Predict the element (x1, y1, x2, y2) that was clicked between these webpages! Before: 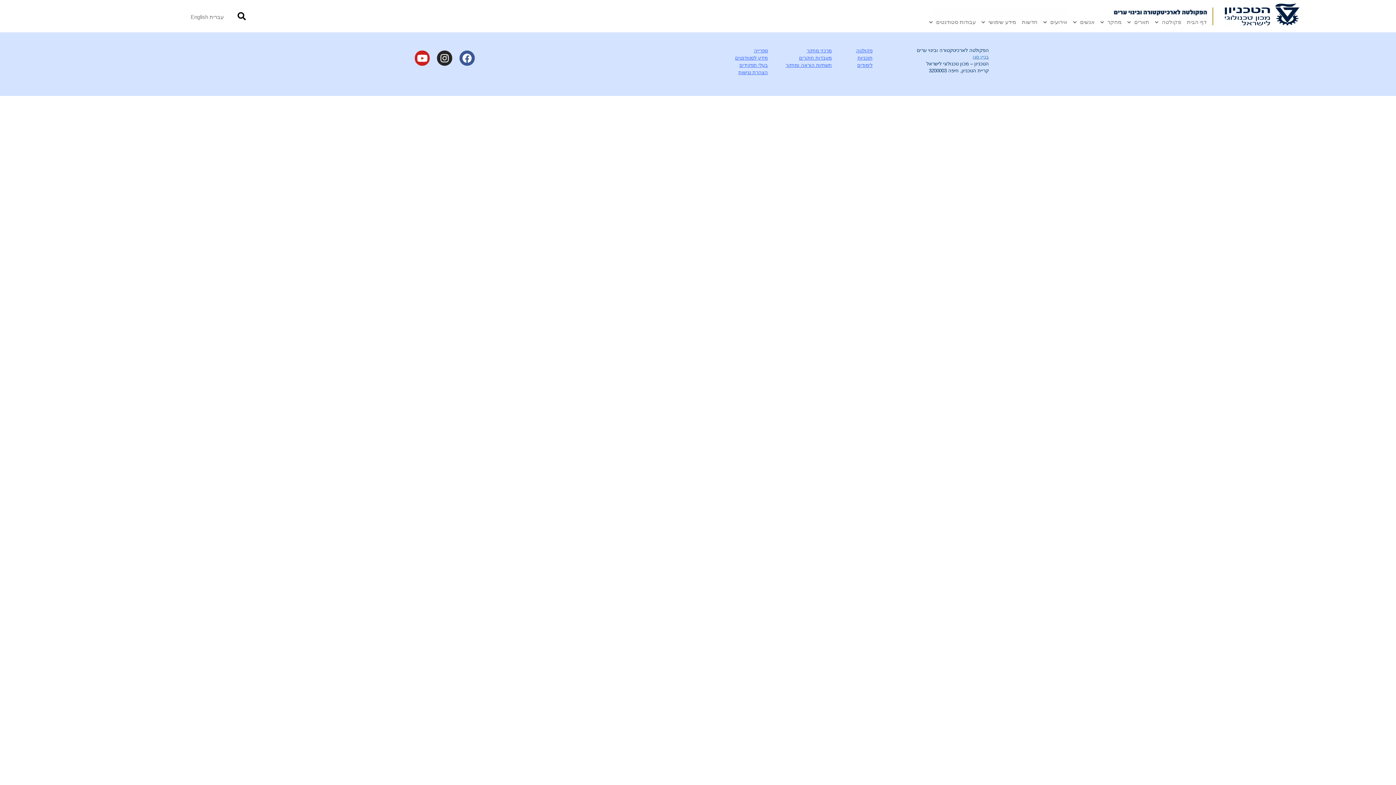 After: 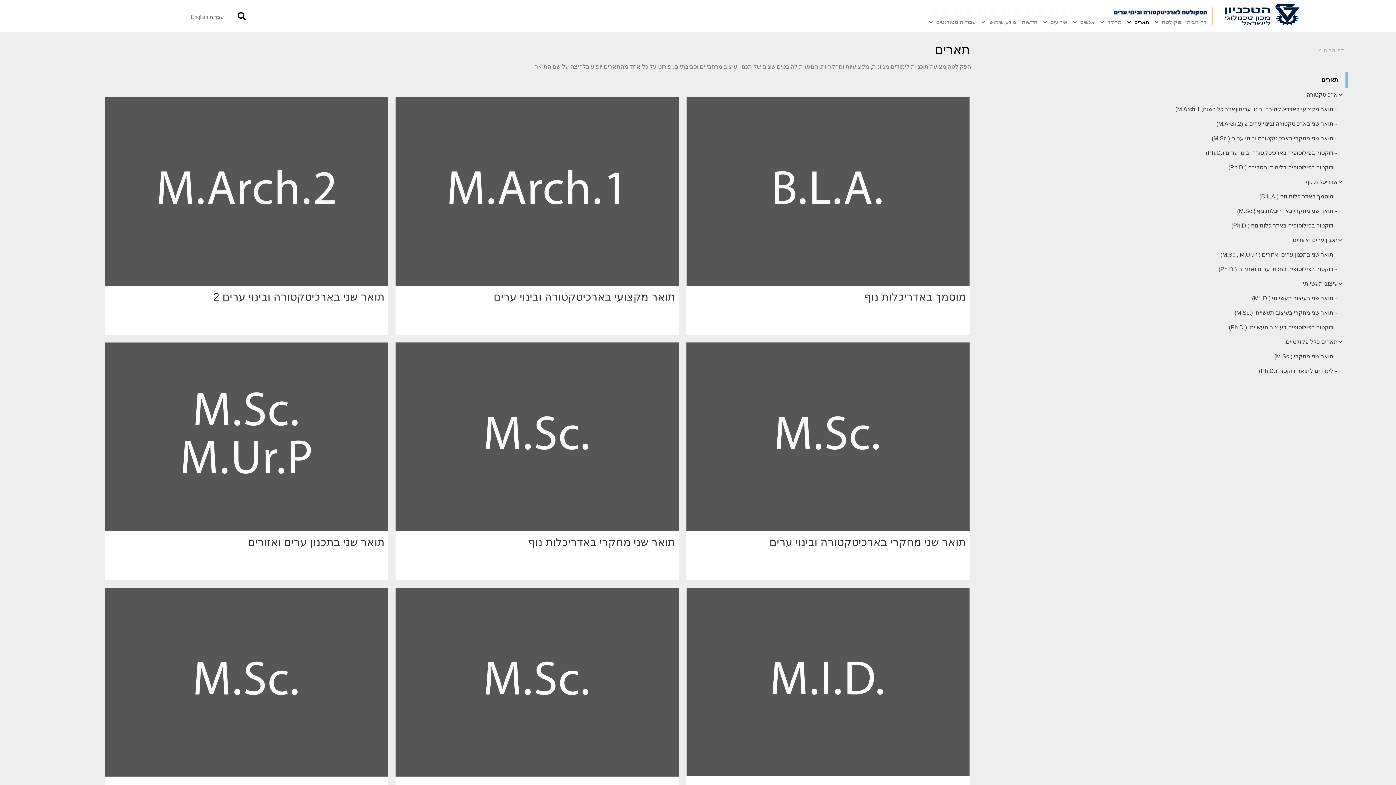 Action: label: לימודים bbox: (857, 62, 872, 68)